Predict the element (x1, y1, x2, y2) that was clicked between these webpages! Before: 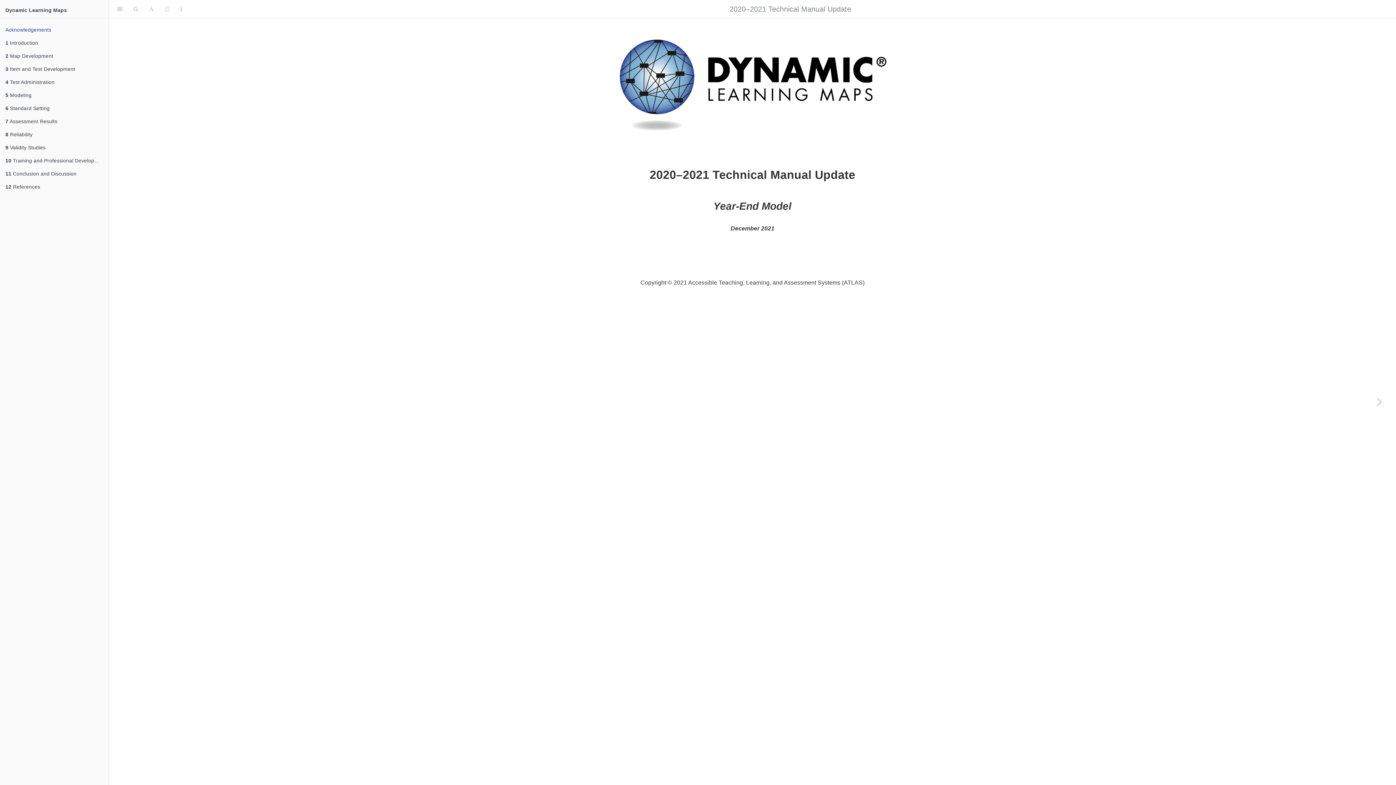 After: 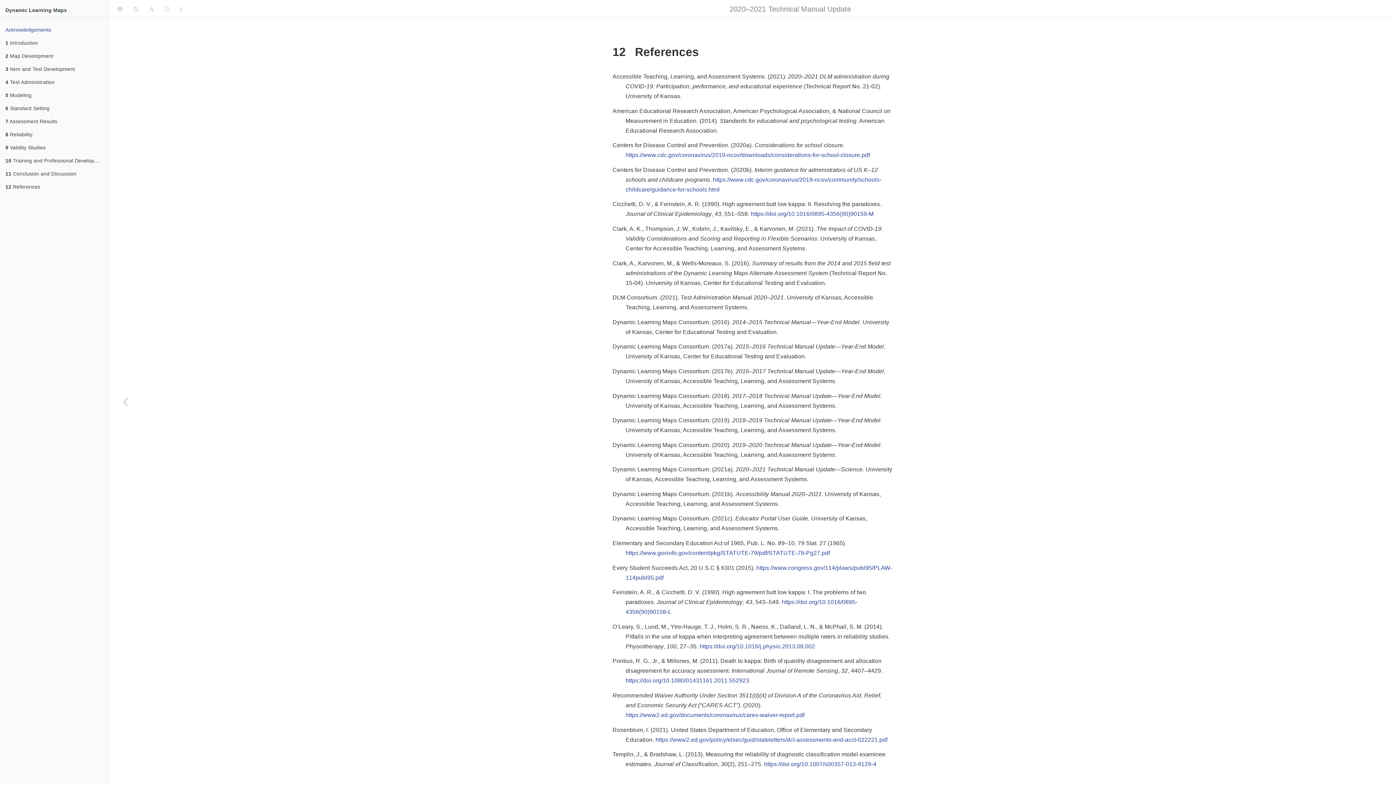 Action: bbox: (0, 180, 108, 193) label: 12 References